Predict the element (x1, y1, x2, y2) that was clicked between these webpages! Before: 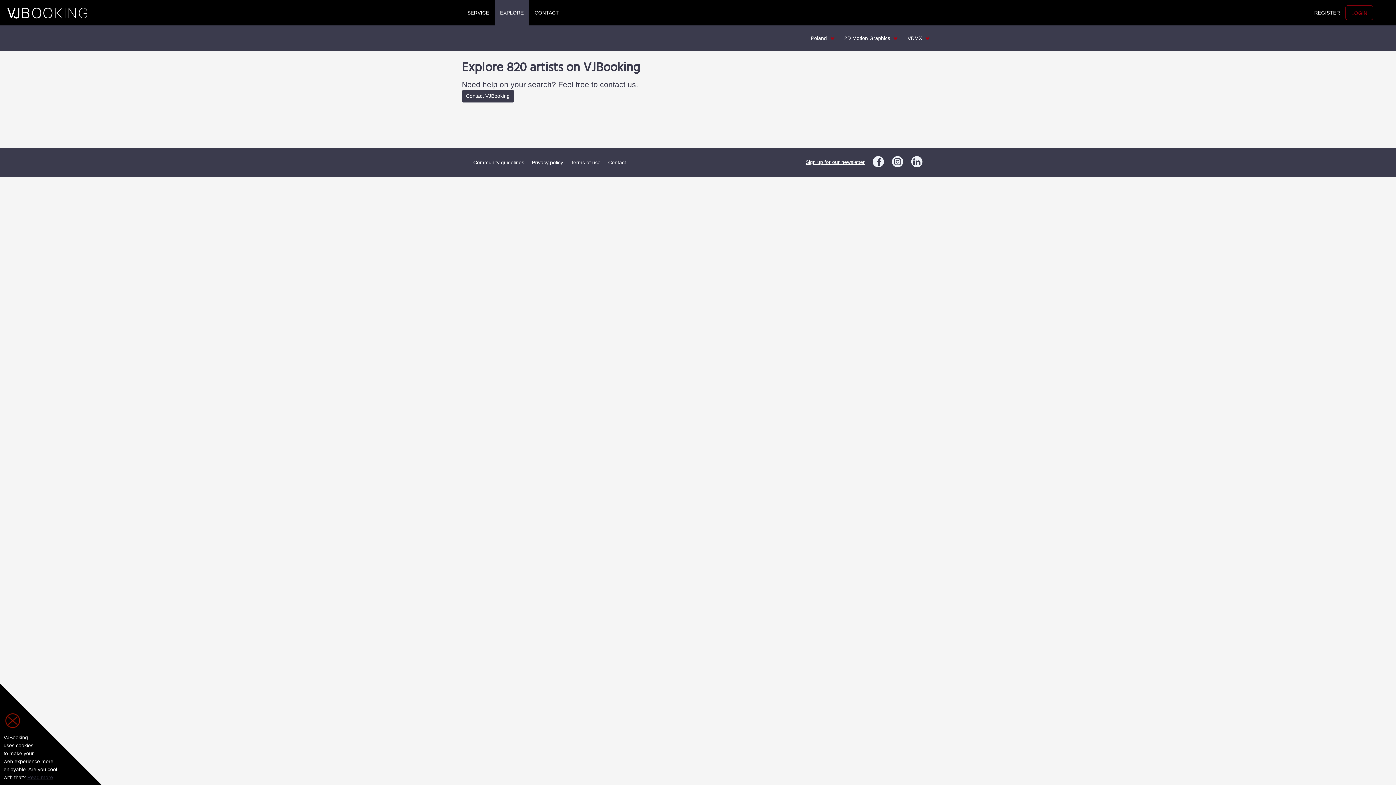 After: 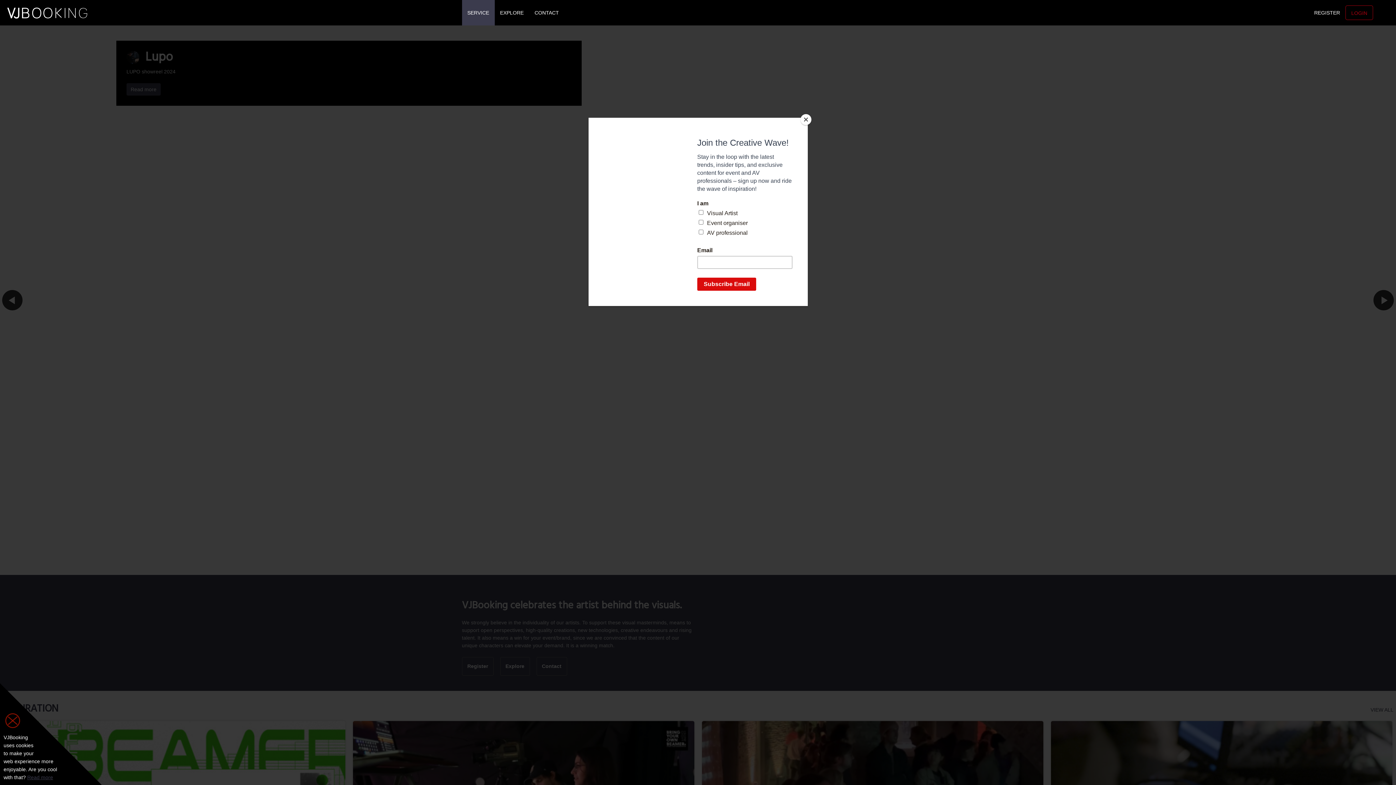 Action: label: SERVICE bbox: (467, 0, 489, 25)